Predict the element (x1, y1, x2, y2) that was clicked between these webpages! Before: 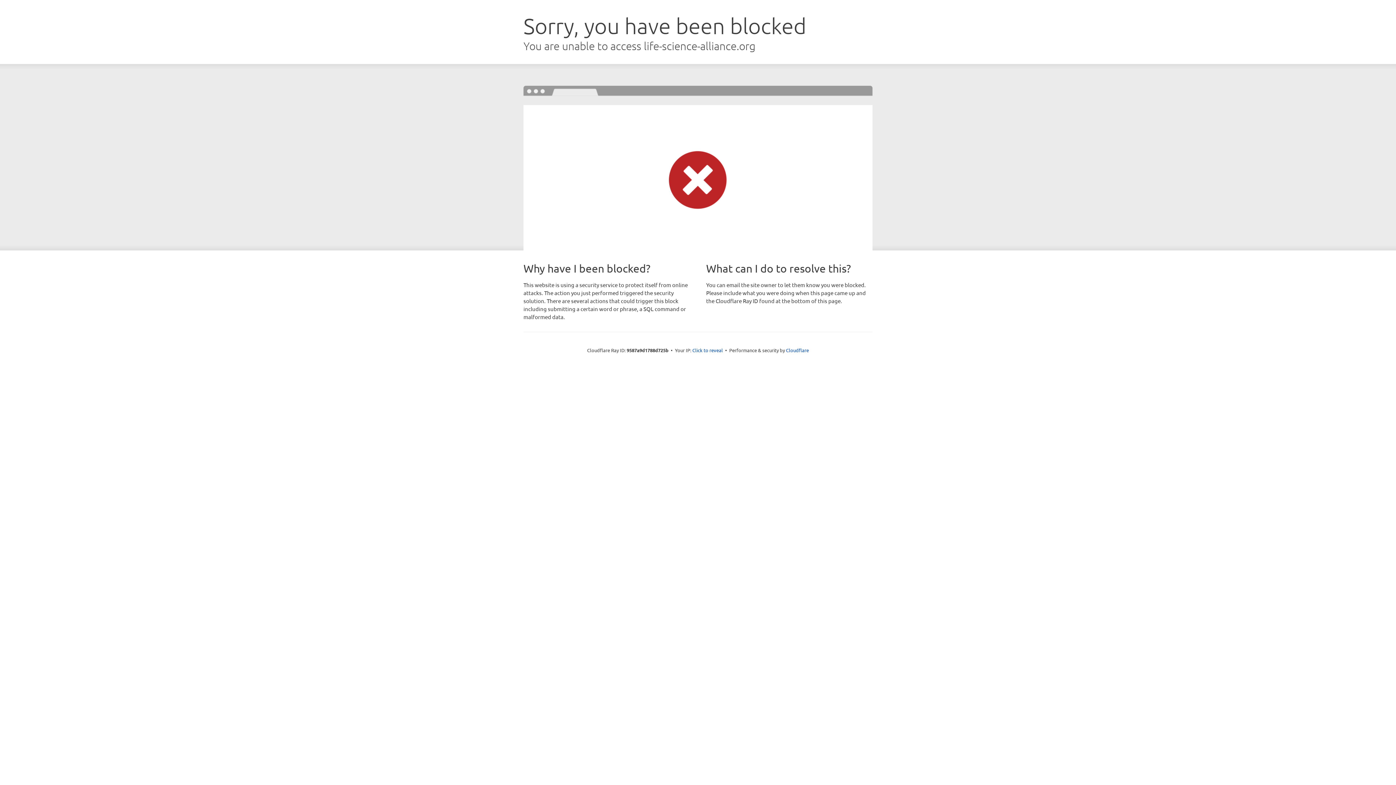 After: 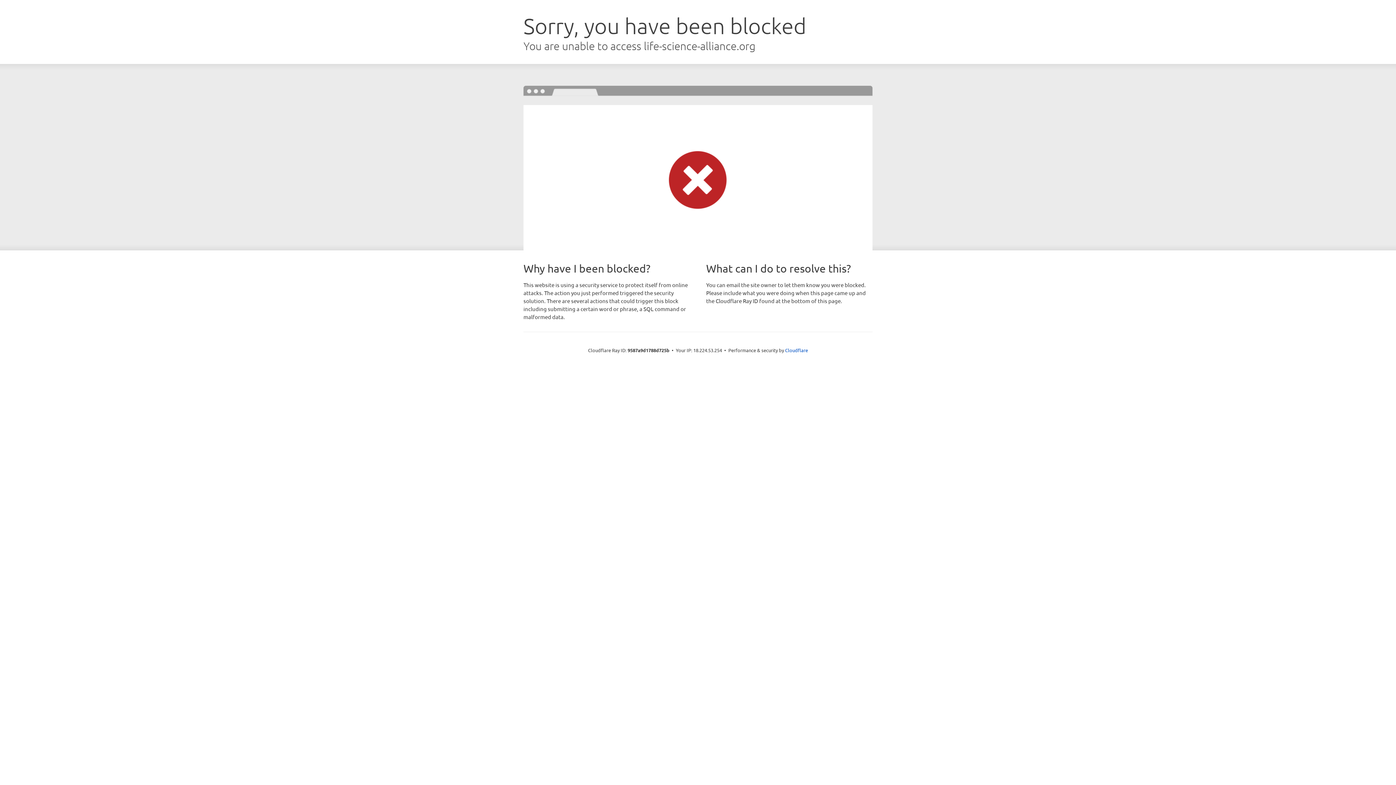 Action: bbox: (692, 346, 723, 353) label: Click to reveal